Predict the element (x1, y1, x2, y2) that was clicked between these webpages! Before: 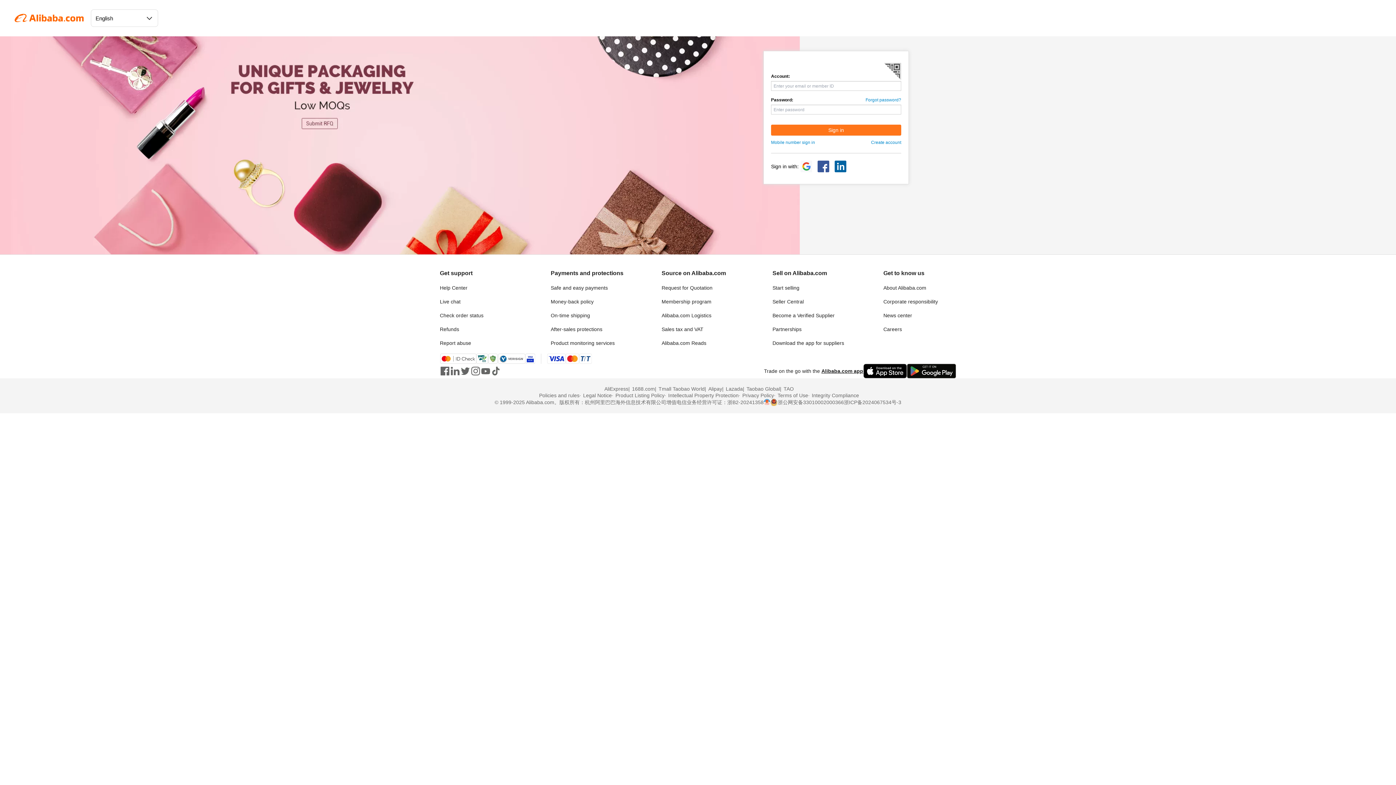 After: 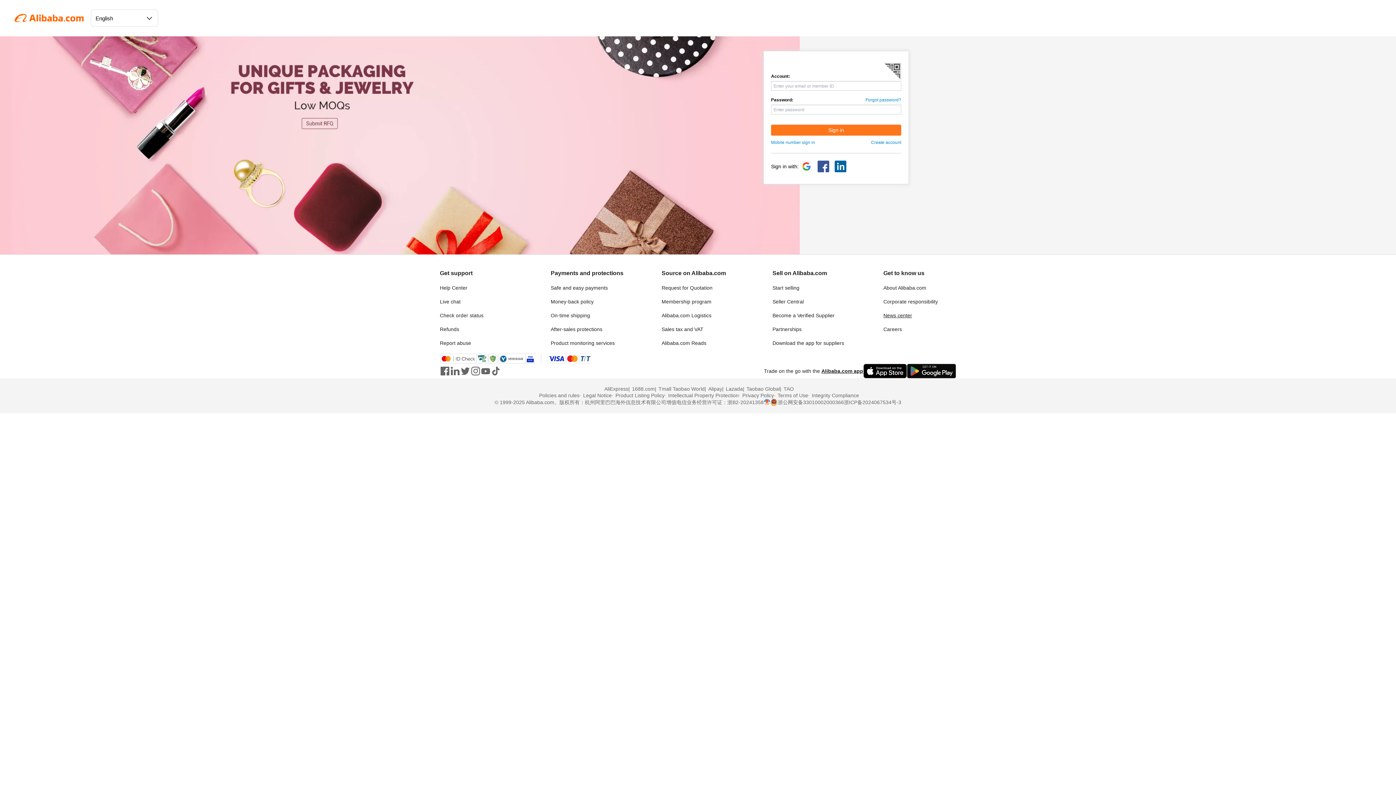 Action: bbox: (883, 312, 912, 318) label: News center